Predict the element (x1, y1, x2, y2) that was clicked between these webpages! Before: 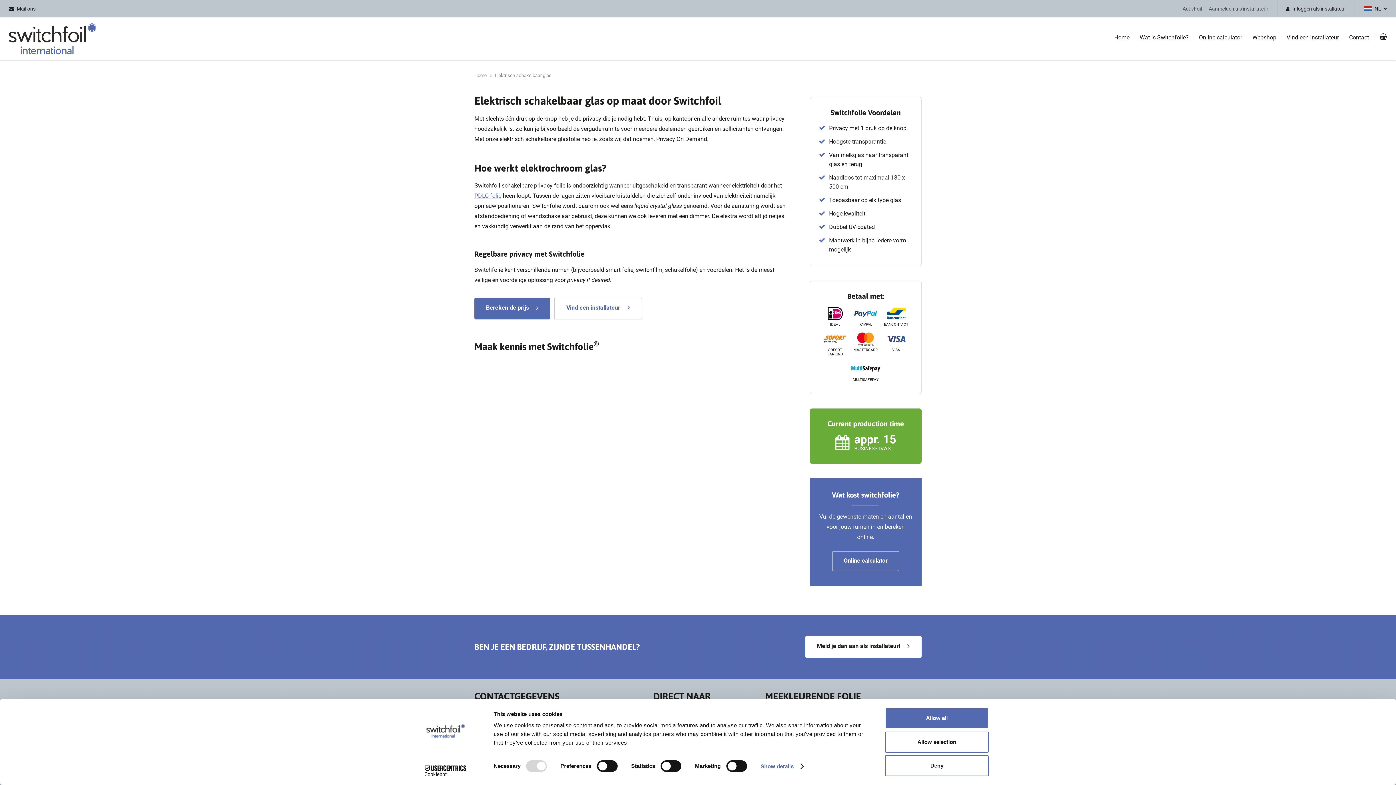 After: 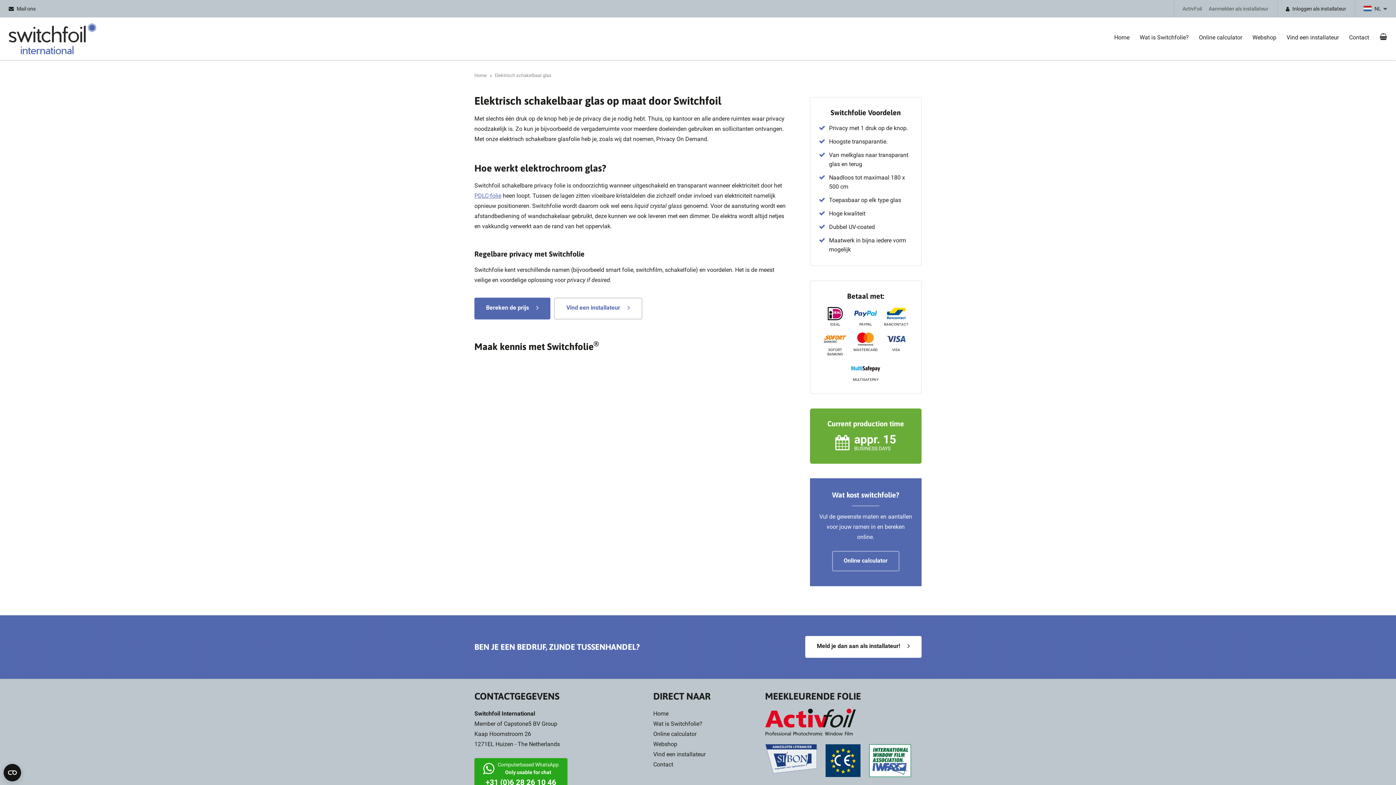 Action: bbox: (885, 755, 989, 776) label: Deny